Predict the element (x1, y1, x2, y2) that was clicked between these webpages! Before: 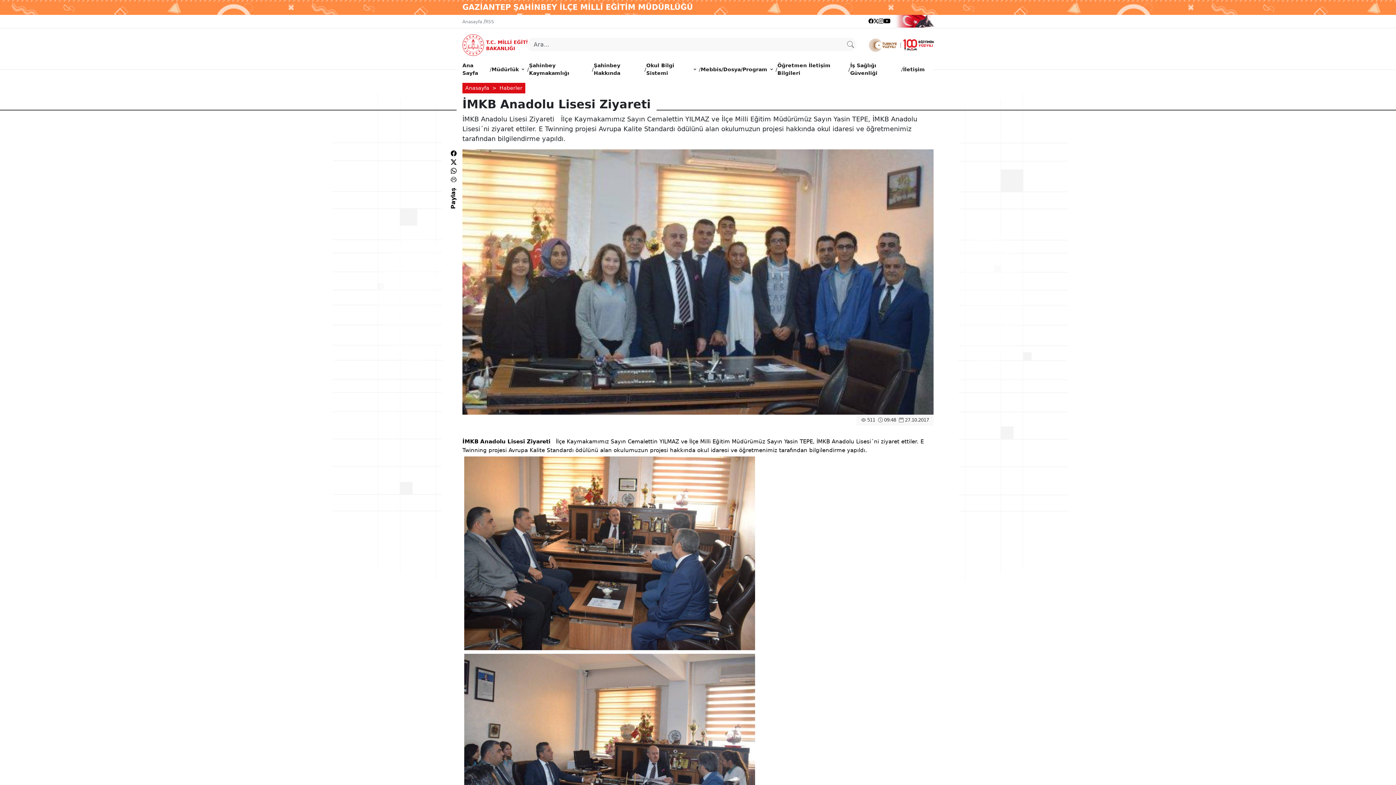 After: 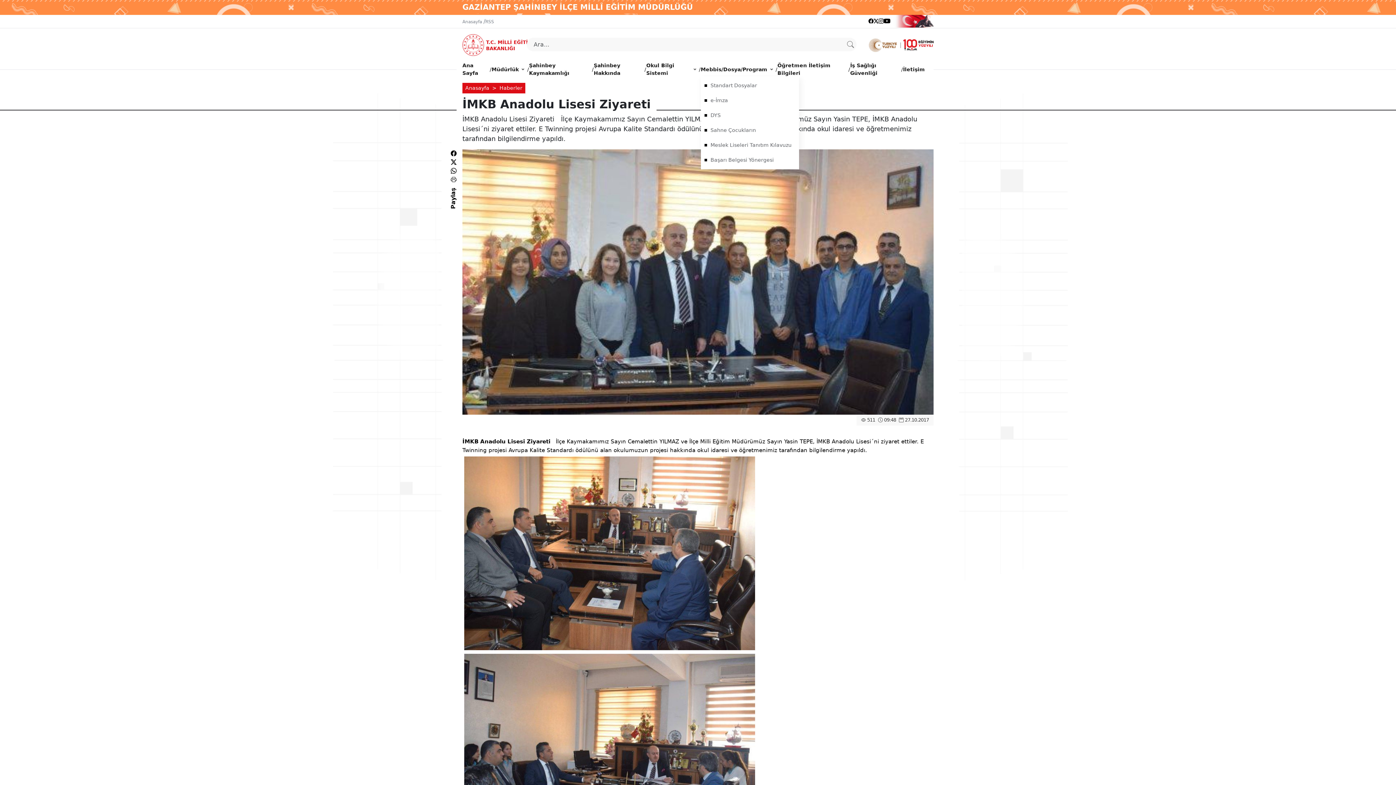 Action: bbox: (700, 62, 772, 76) label: Mebbis/Dosya/Program